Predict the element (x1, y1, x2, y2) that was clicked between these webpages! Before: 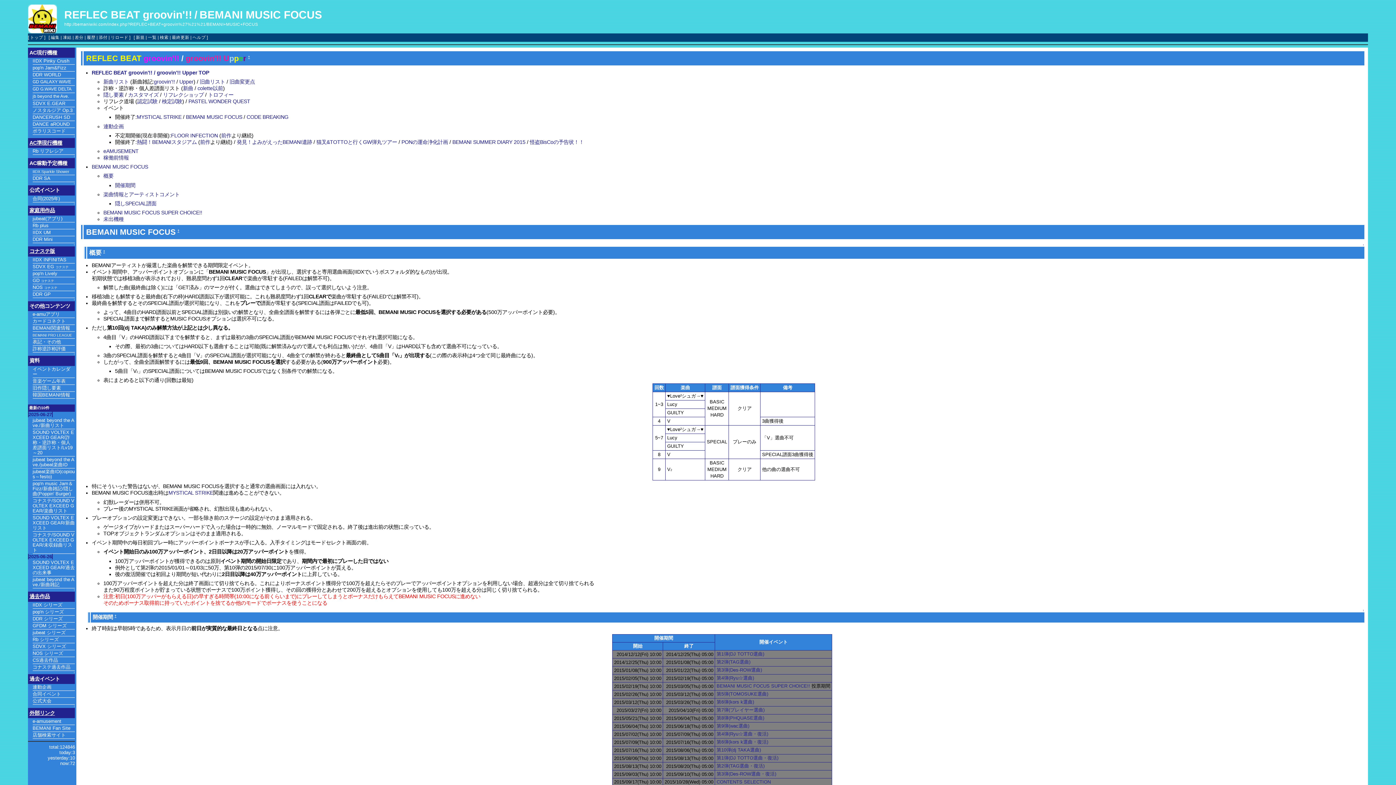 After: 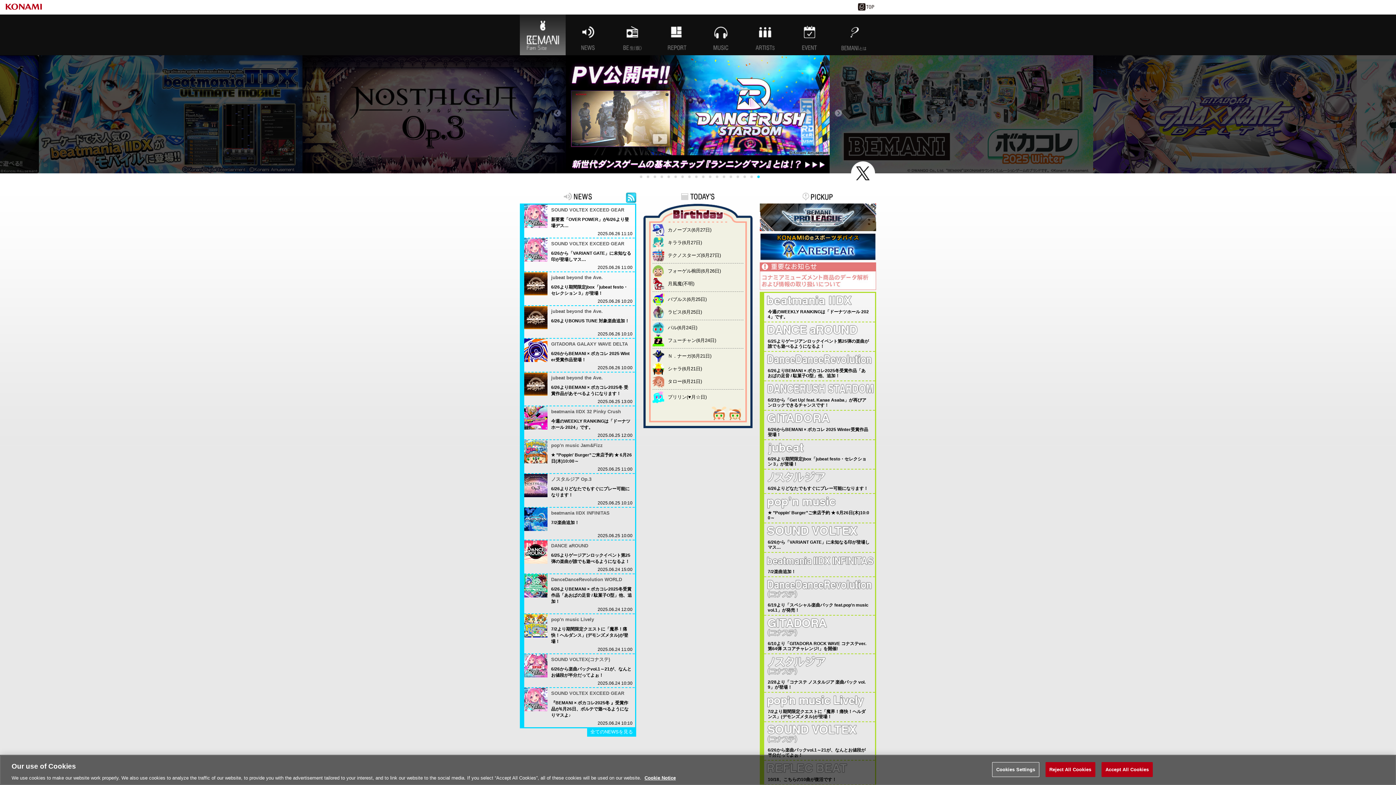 Action: bbox: (32, 725, 70, 731) label: BEMANI Fan Site